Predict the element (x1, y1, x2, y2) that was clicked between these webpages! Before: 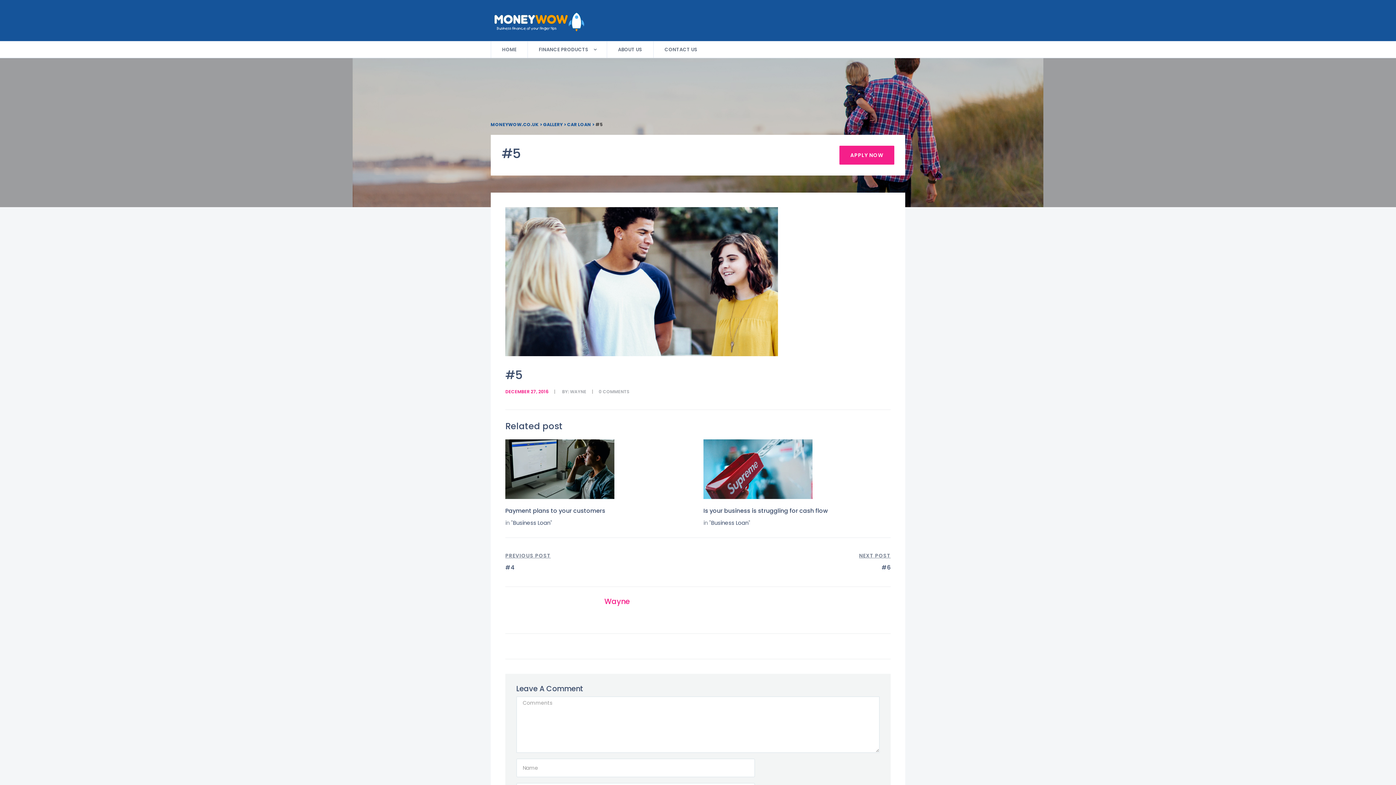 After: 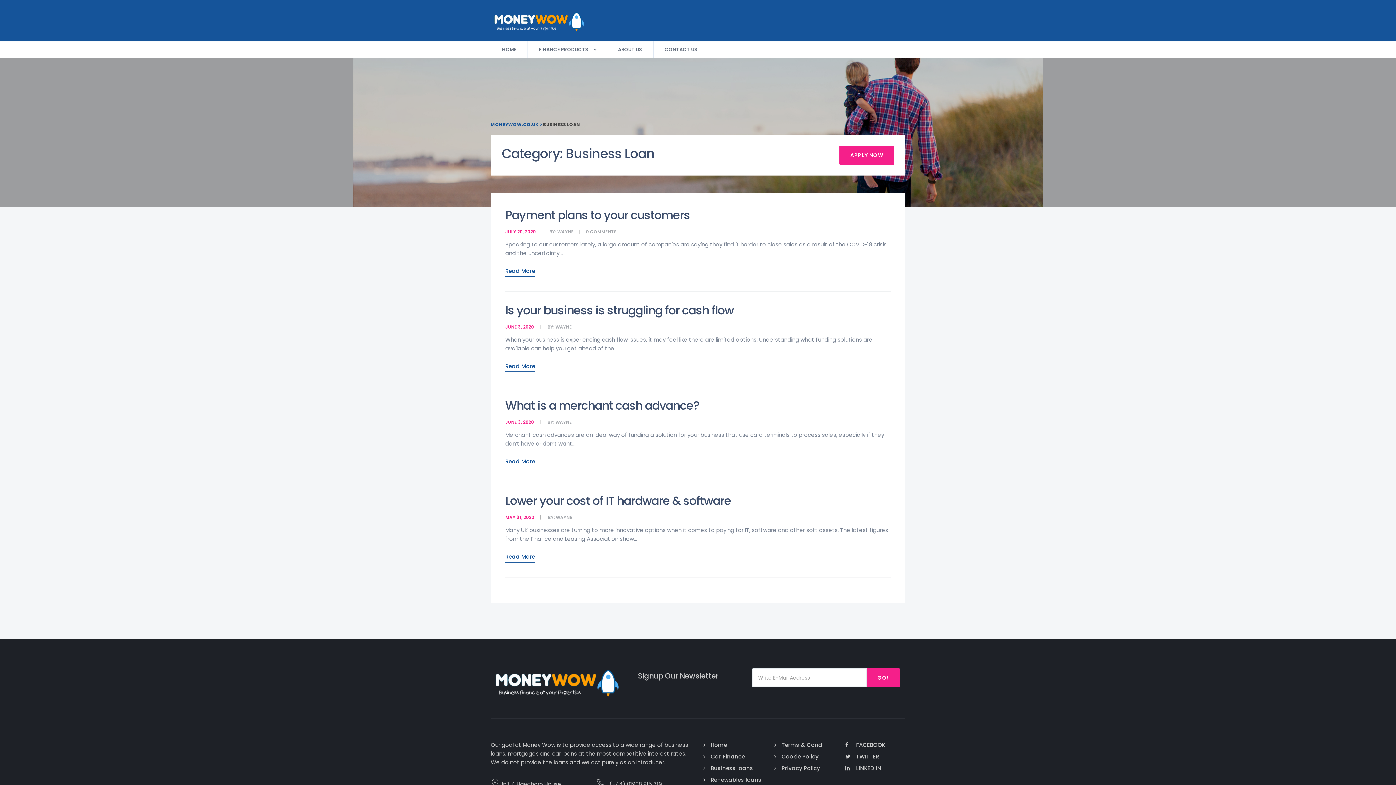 Action: label: Business Loan bbox: (513, 519, 550, 526)